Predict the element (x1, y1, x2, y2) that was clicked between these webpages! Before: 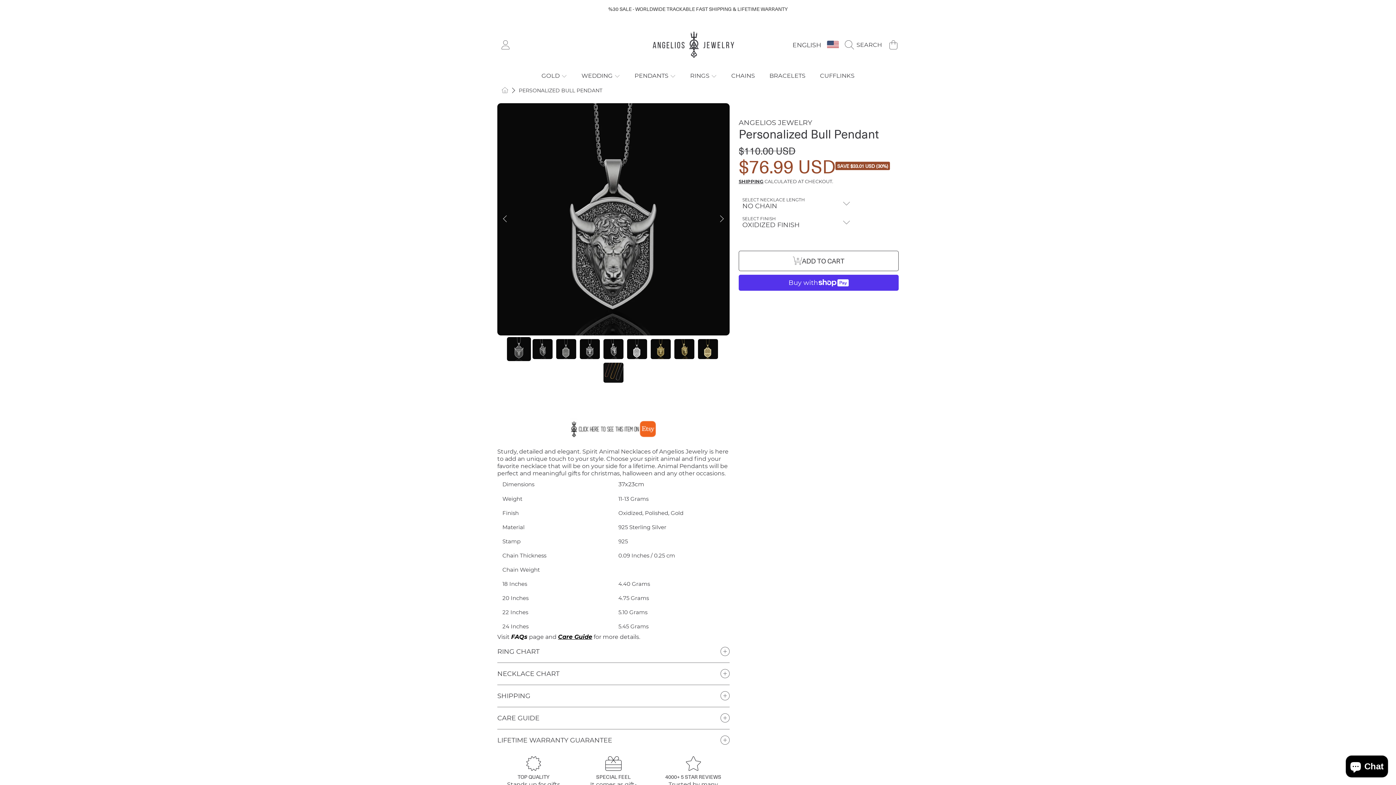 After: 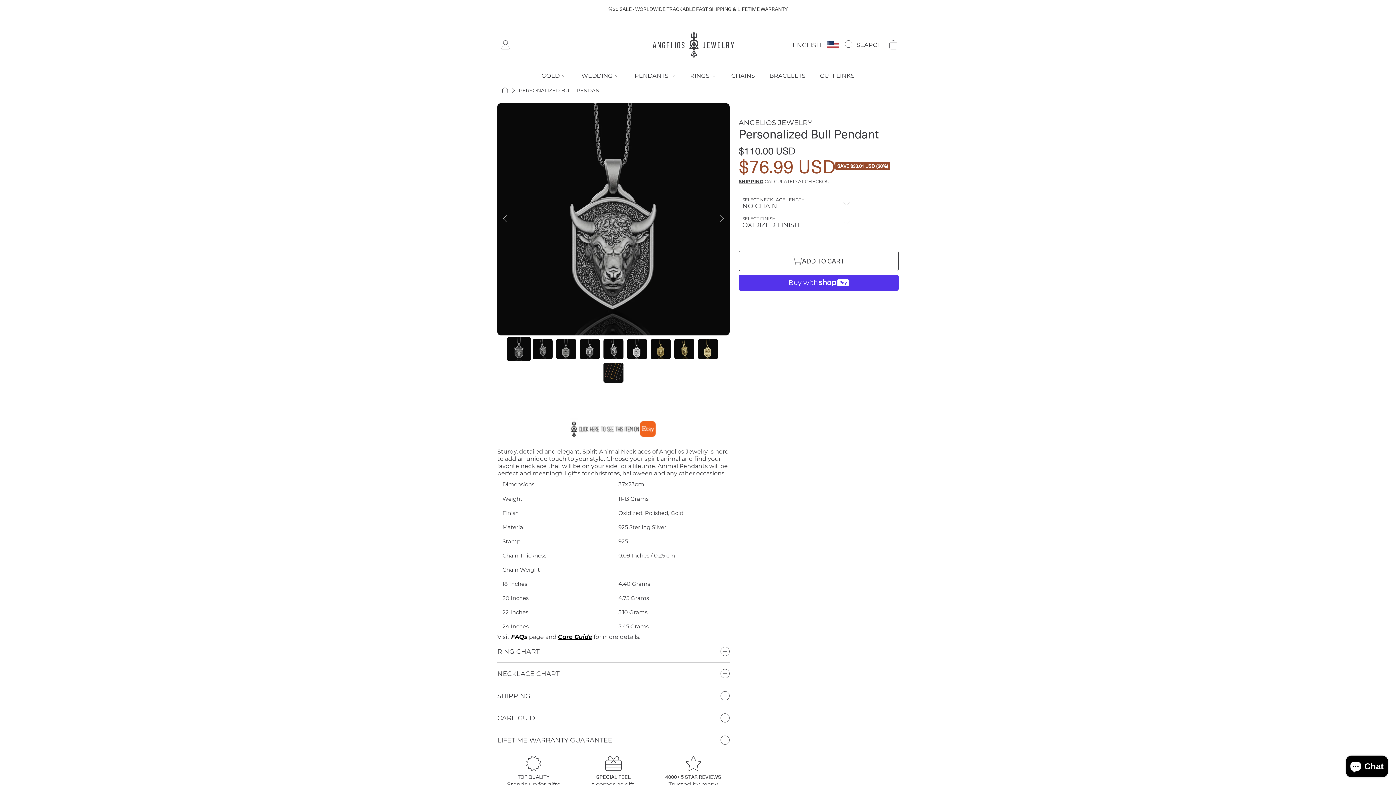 Action: bbox: (558, 633, 592, 641) label: Care Guide